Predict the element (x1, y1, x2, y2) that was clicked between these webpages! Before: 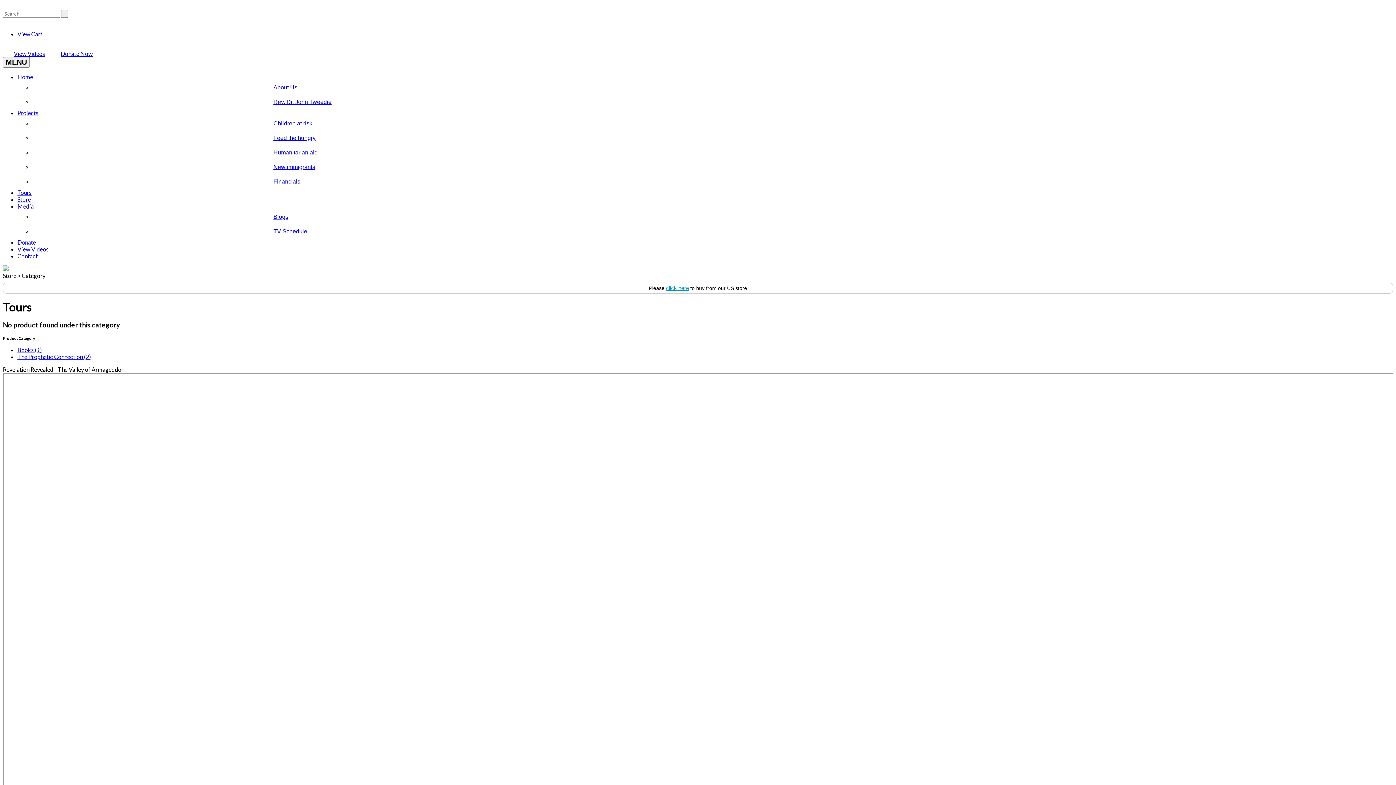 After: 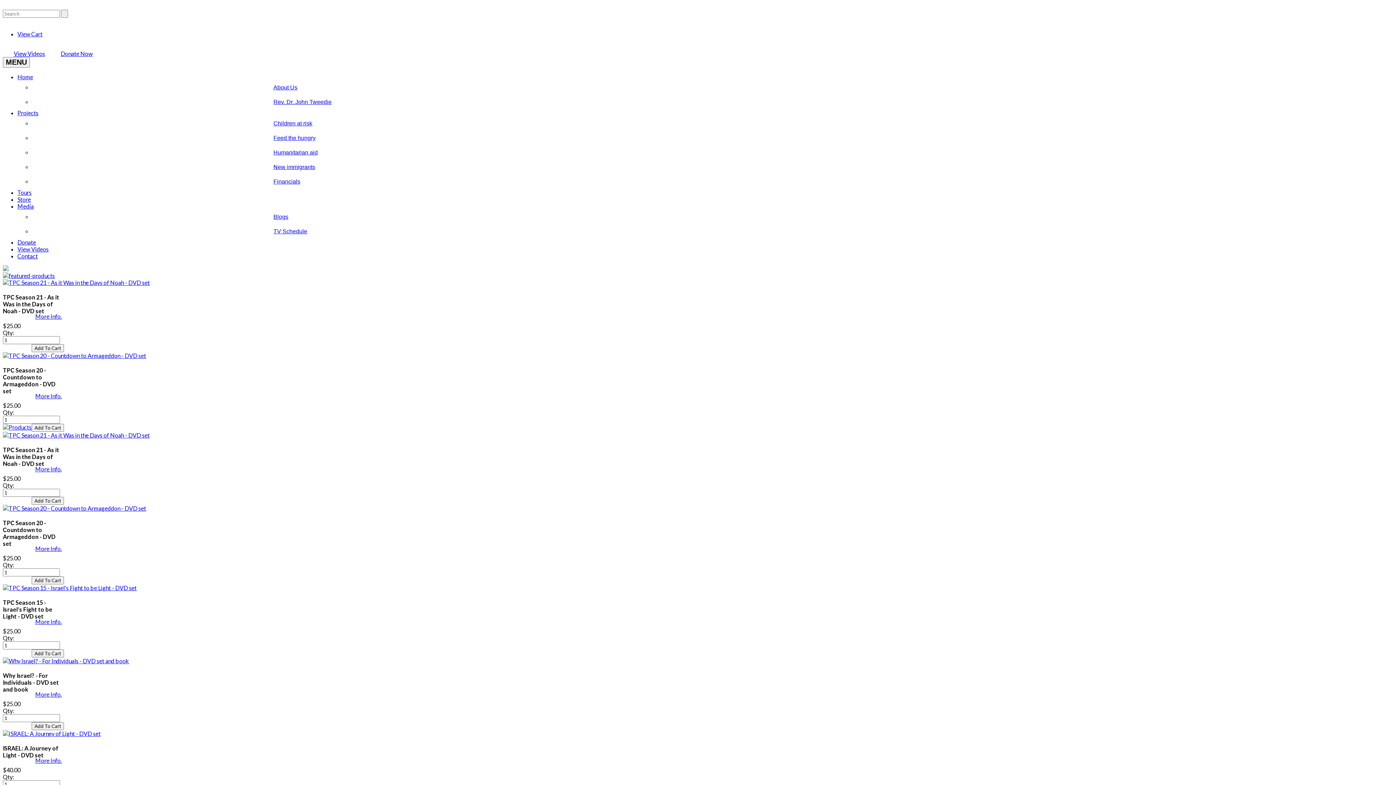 Action: label: View Cart bbox: (17, 30, 42, 37)